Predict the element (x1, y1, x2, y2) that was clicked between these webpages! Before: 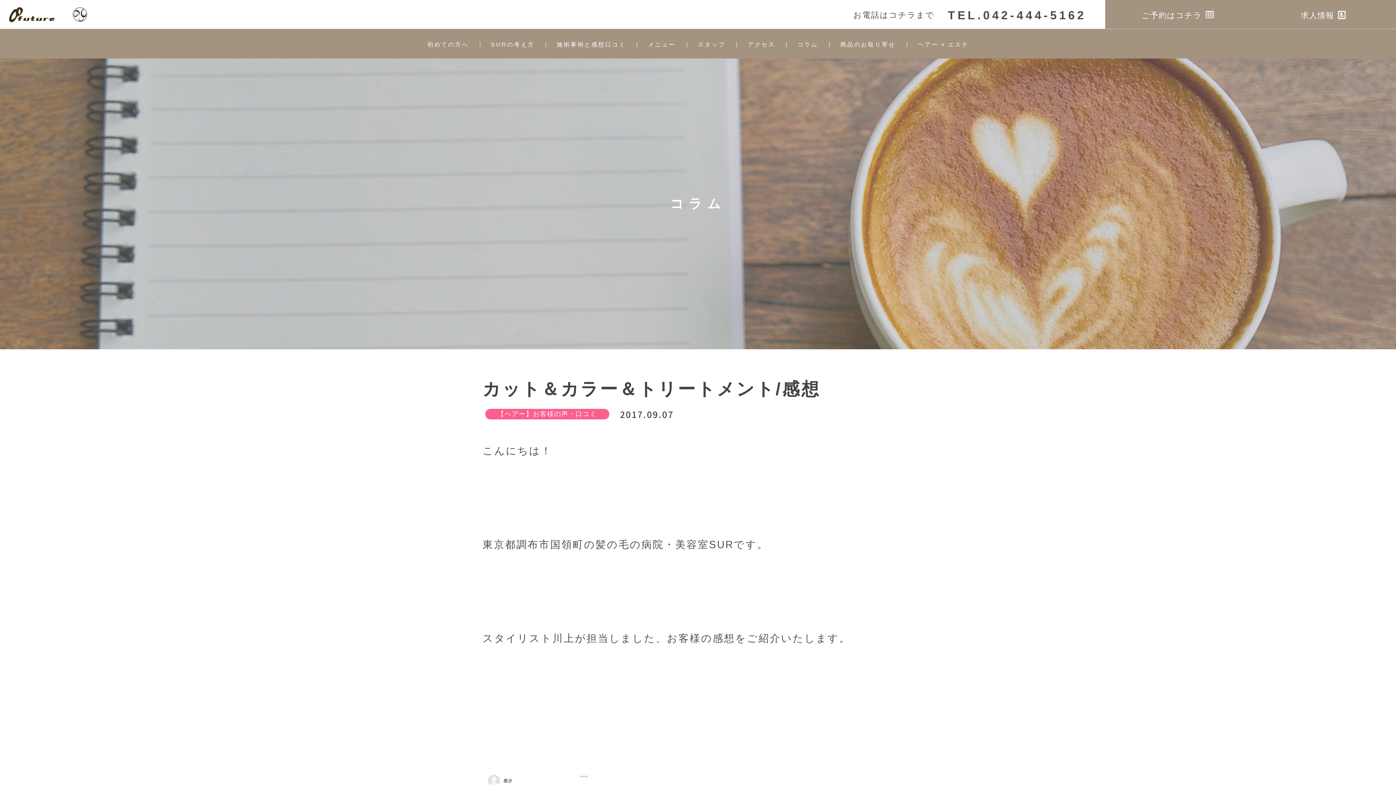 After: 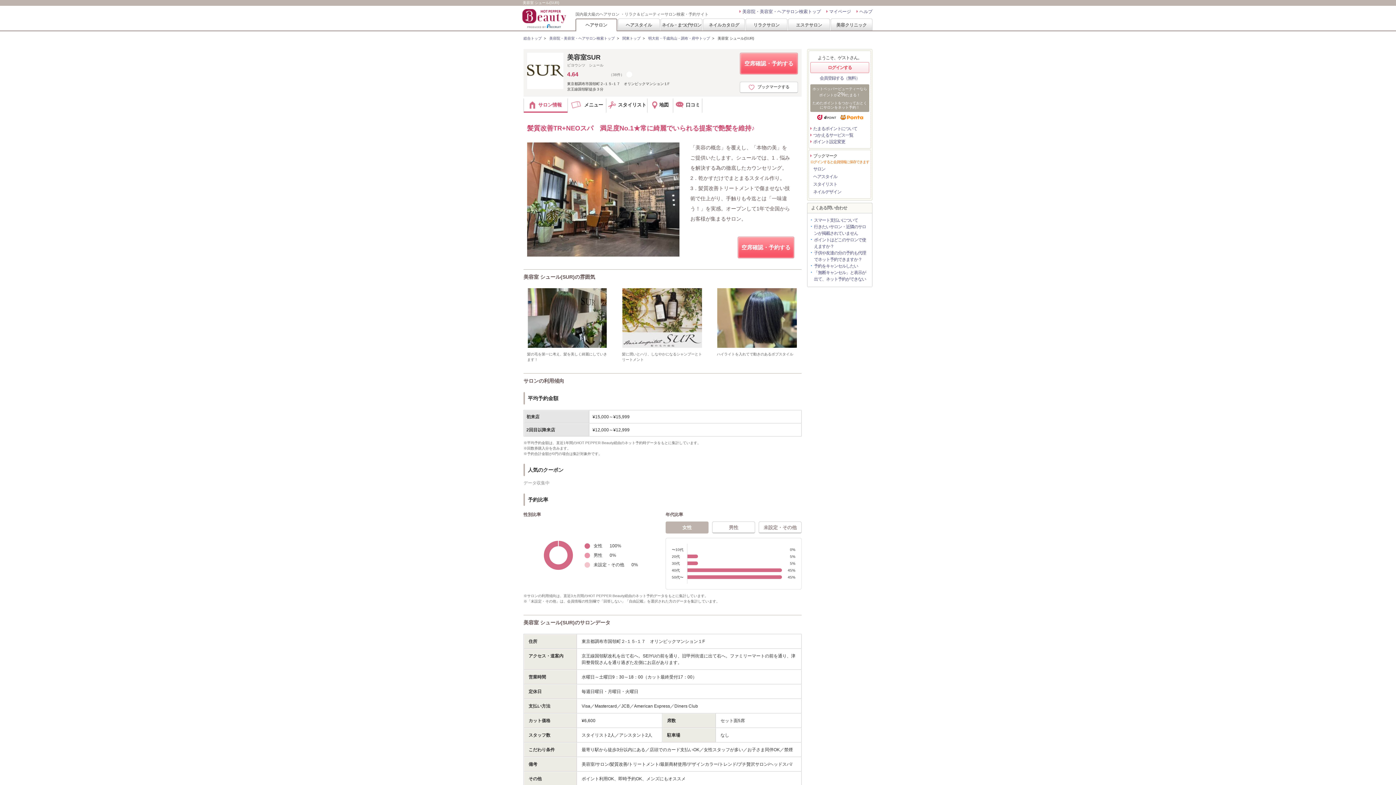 Action: bbox: (1105, 0, 1250, 29) label: ご予約はコチラ